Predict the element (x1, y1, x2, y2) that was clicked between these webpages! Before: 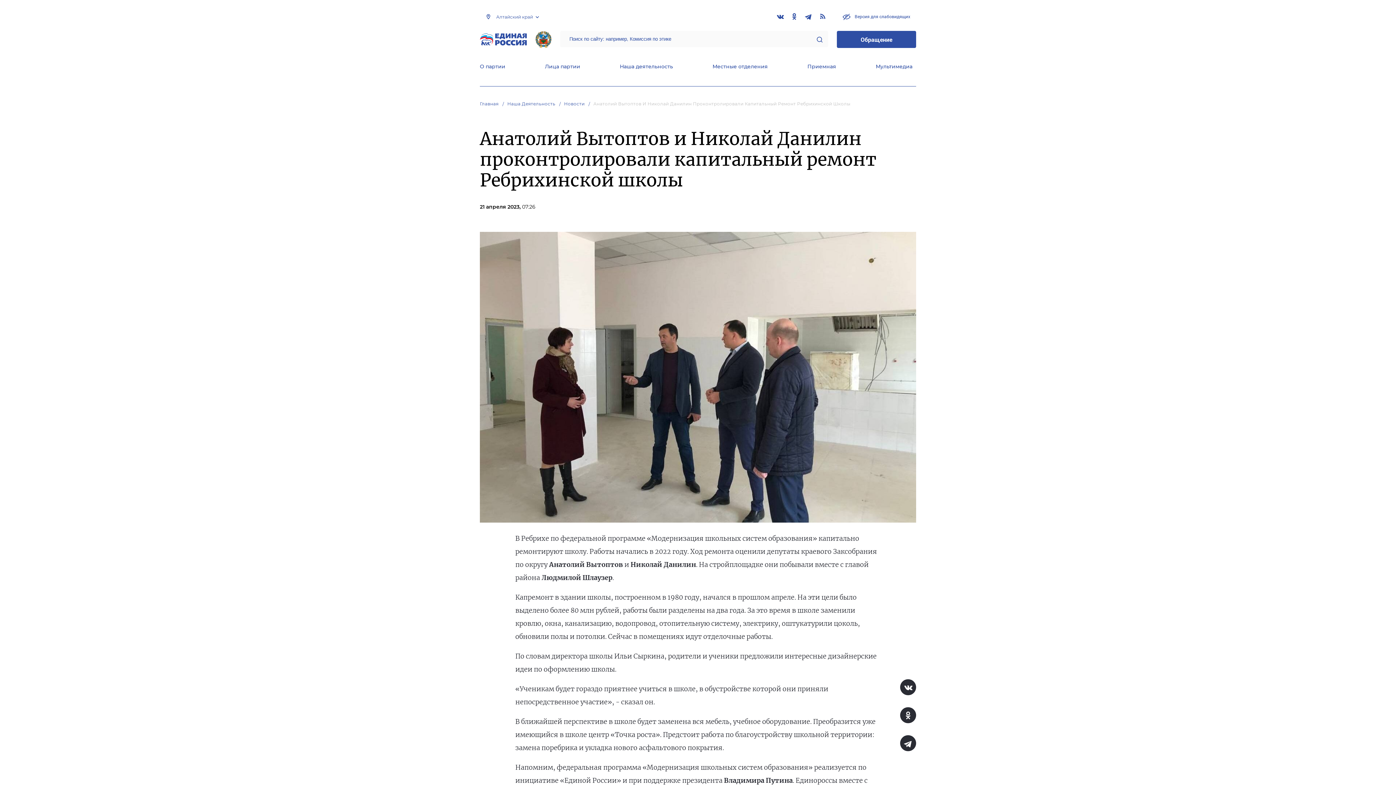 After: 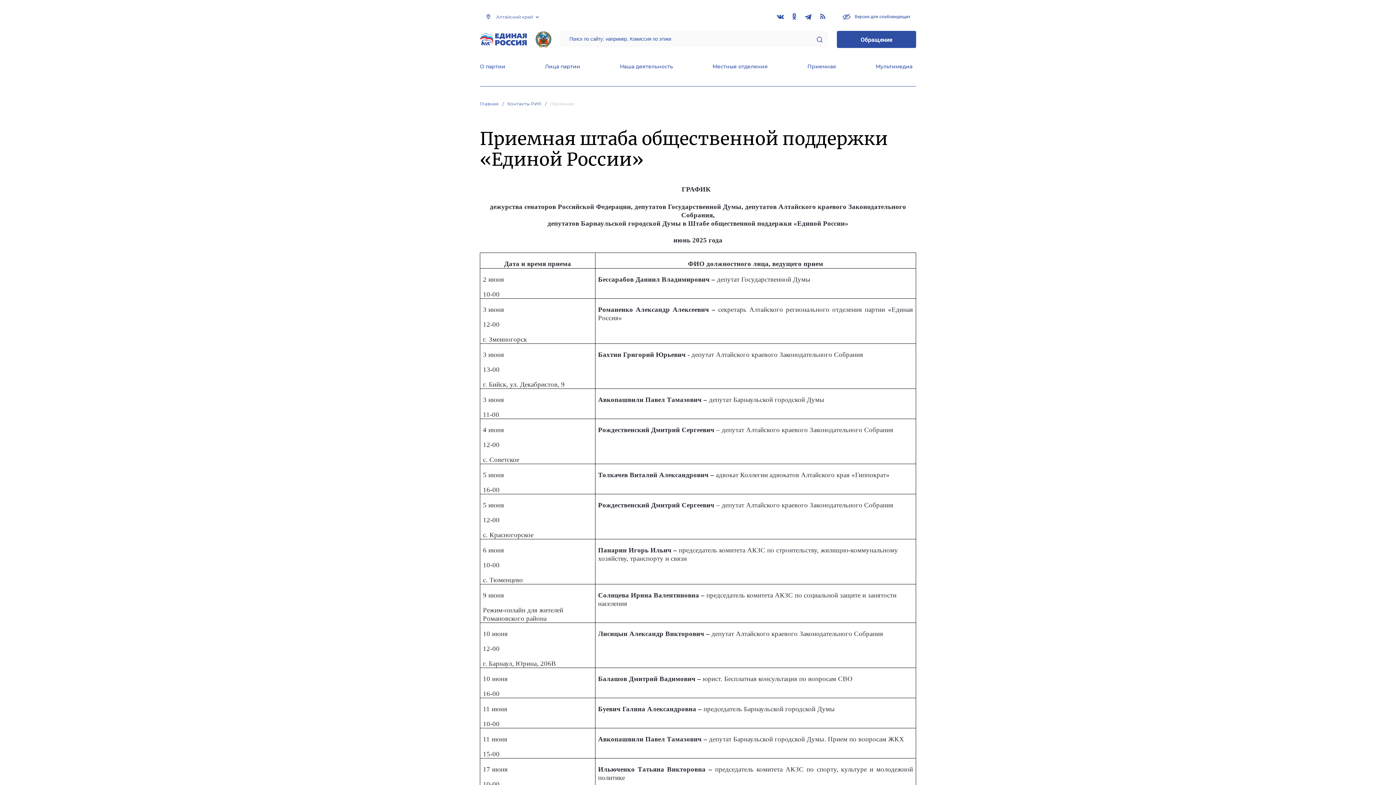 Action: bbox: (807, 63, 836, 71) label: Приемная